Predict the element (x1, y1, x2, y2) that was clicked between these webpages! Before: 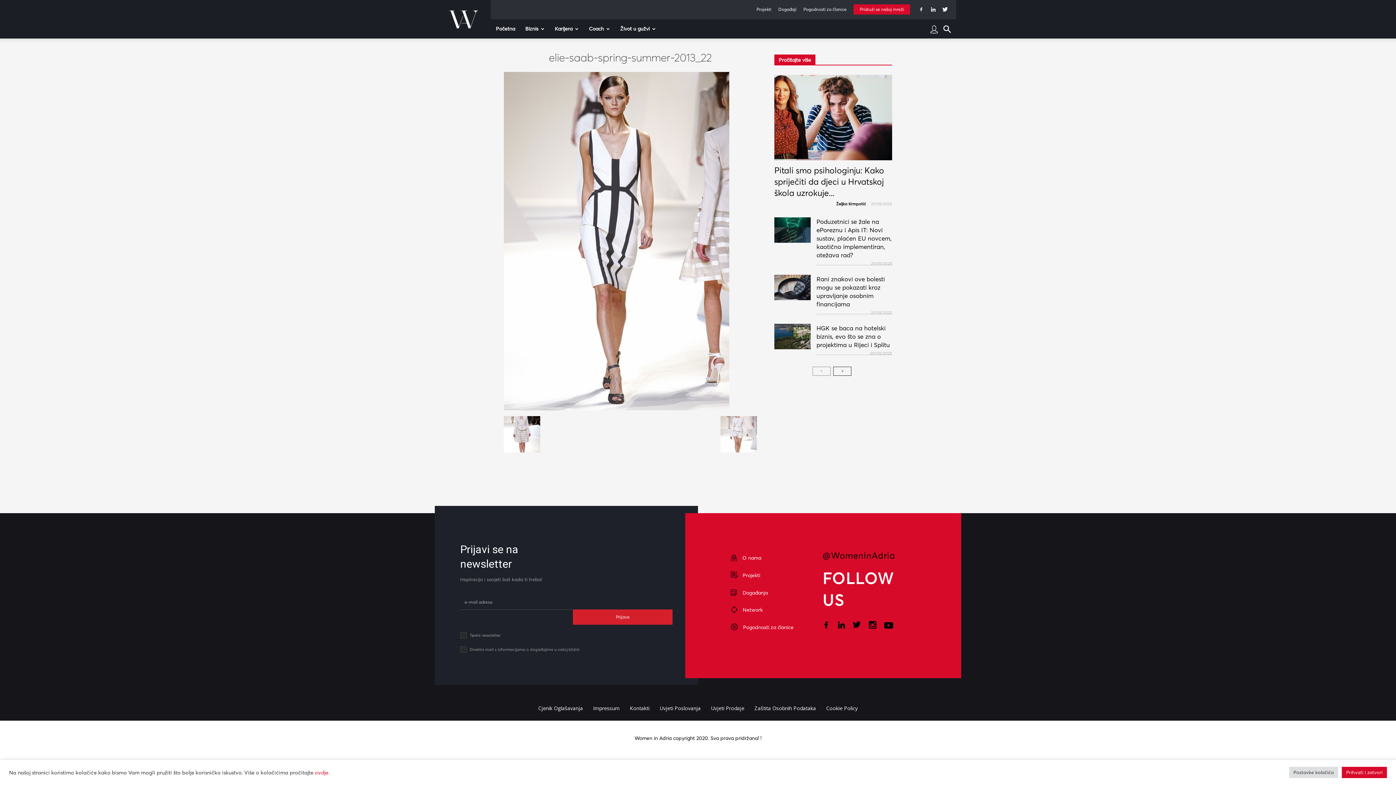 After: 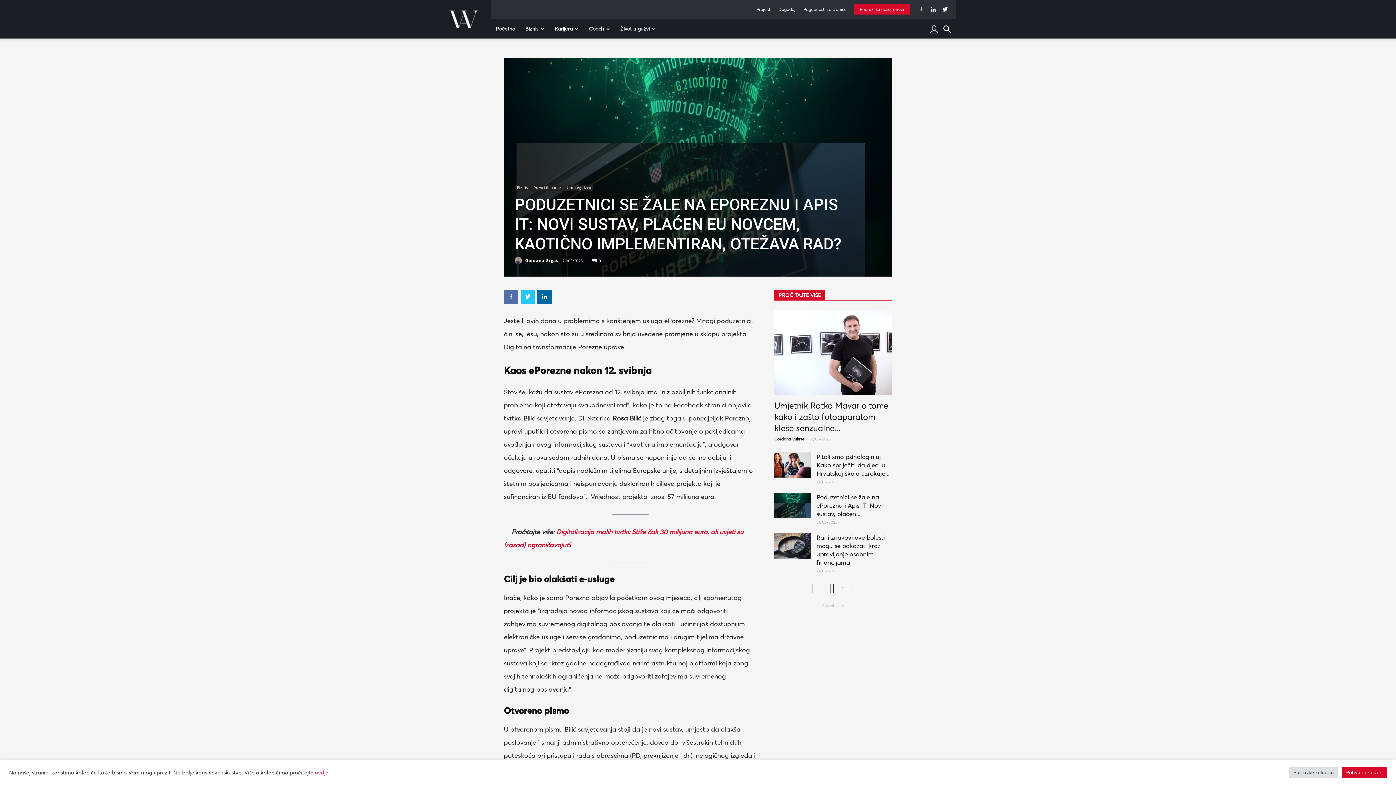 Action: label: Poduzetnici se žale na ePoreznu i Apis IT: Novi sustav, plaćen EU novcem, kaotično implementiran, otežava rad? bbox: (816, 217, 892, 258)